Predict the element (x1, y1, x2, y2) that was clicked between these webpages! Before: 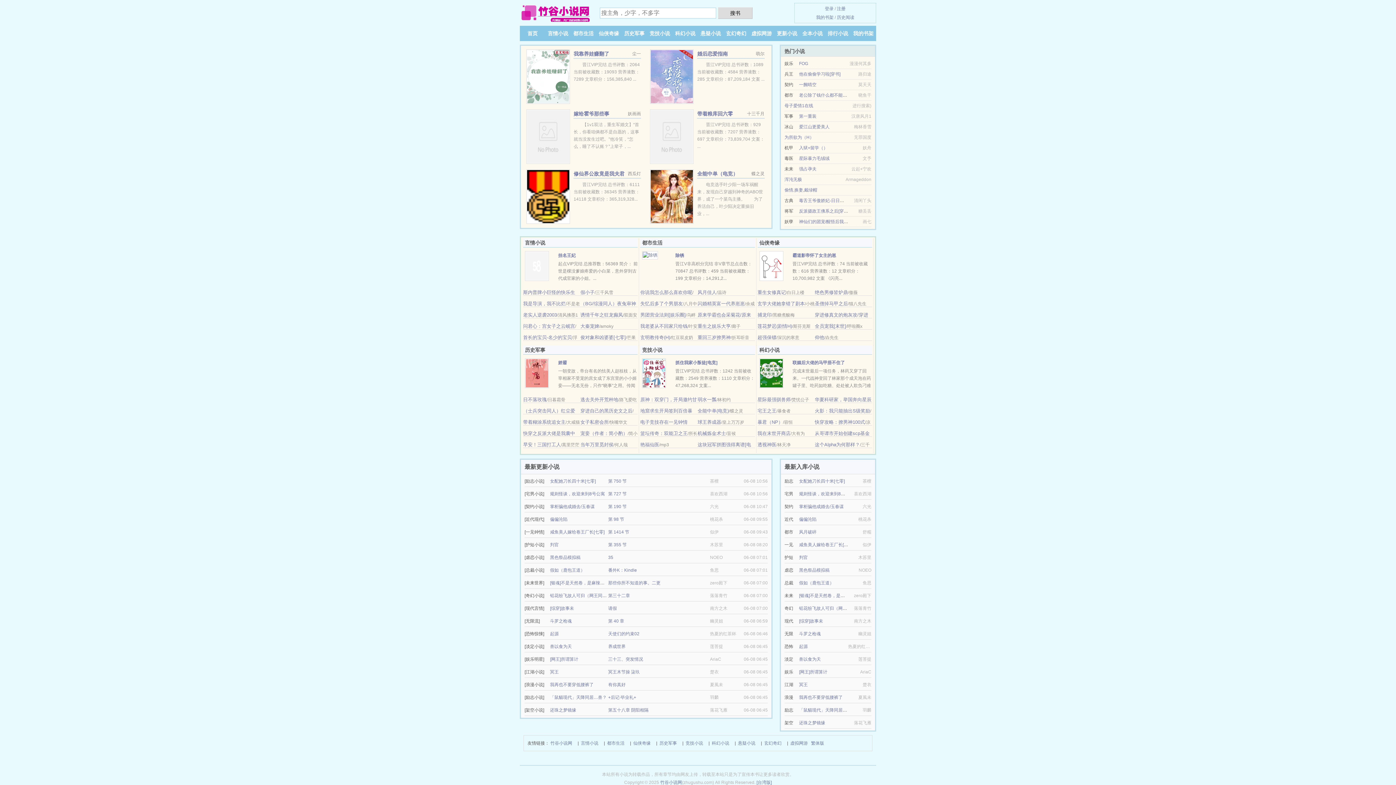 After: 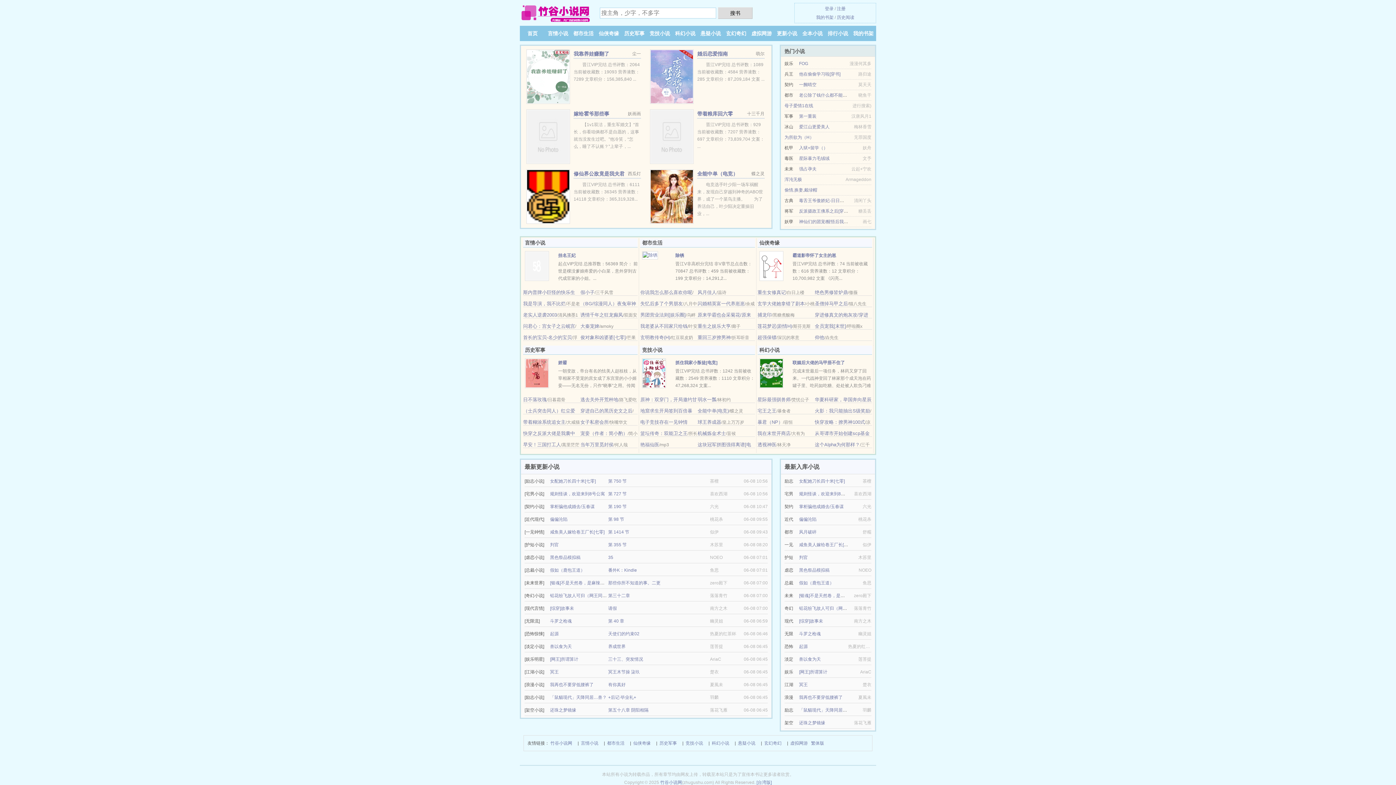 Action: bbox: (697, 323, 730, 329) label: 重生之娱乐大亨